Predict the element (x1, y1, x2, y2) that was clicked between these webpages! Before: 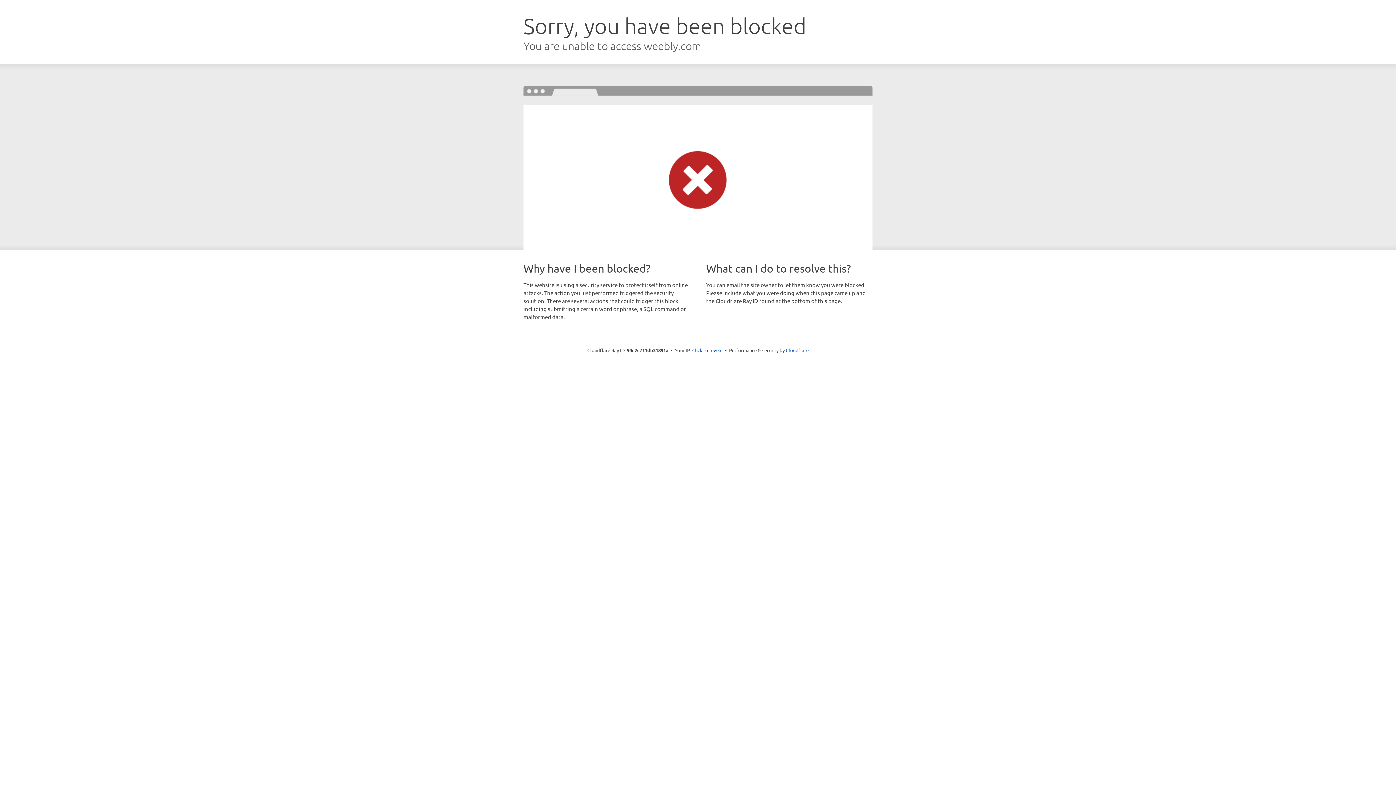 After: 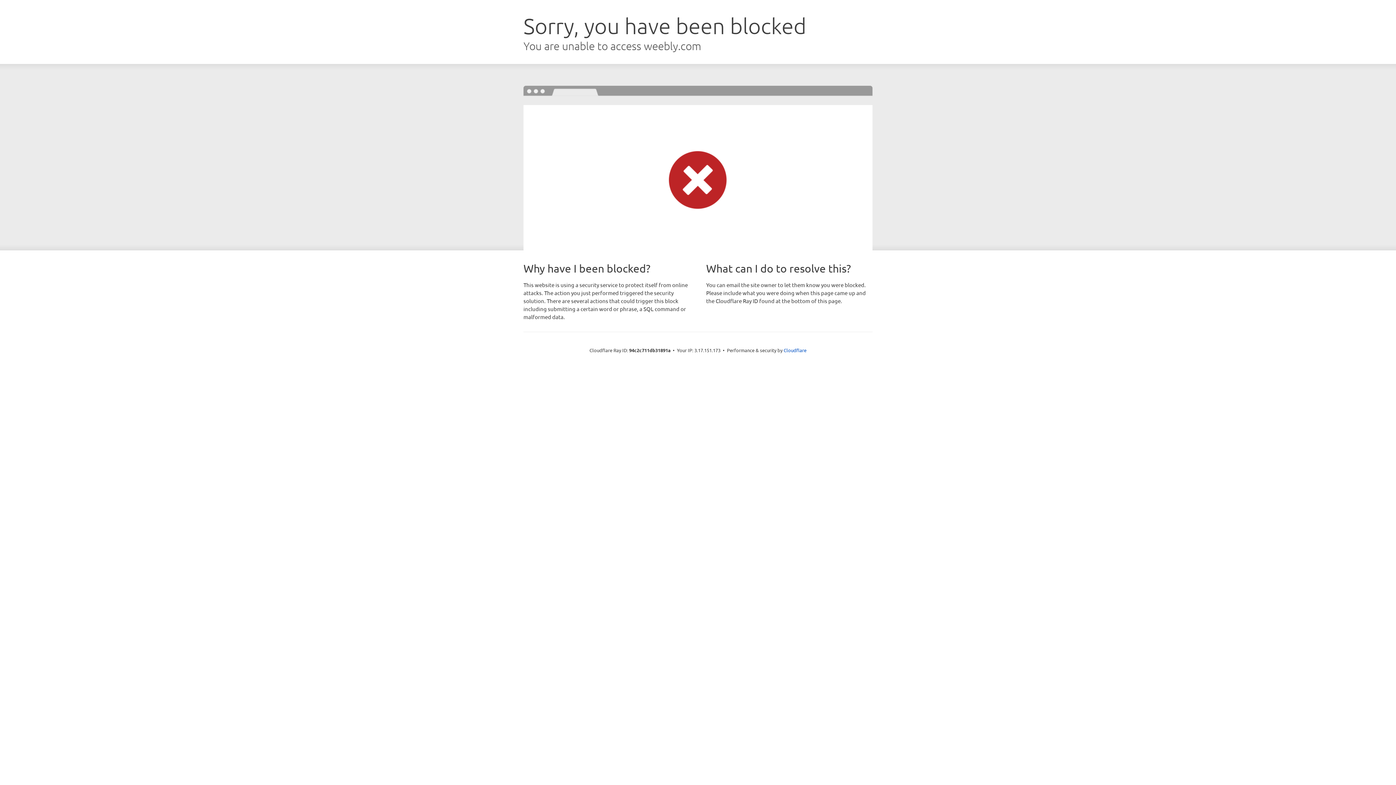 Action: bbox: (692, 346, 722, 353) label: Click to reveal